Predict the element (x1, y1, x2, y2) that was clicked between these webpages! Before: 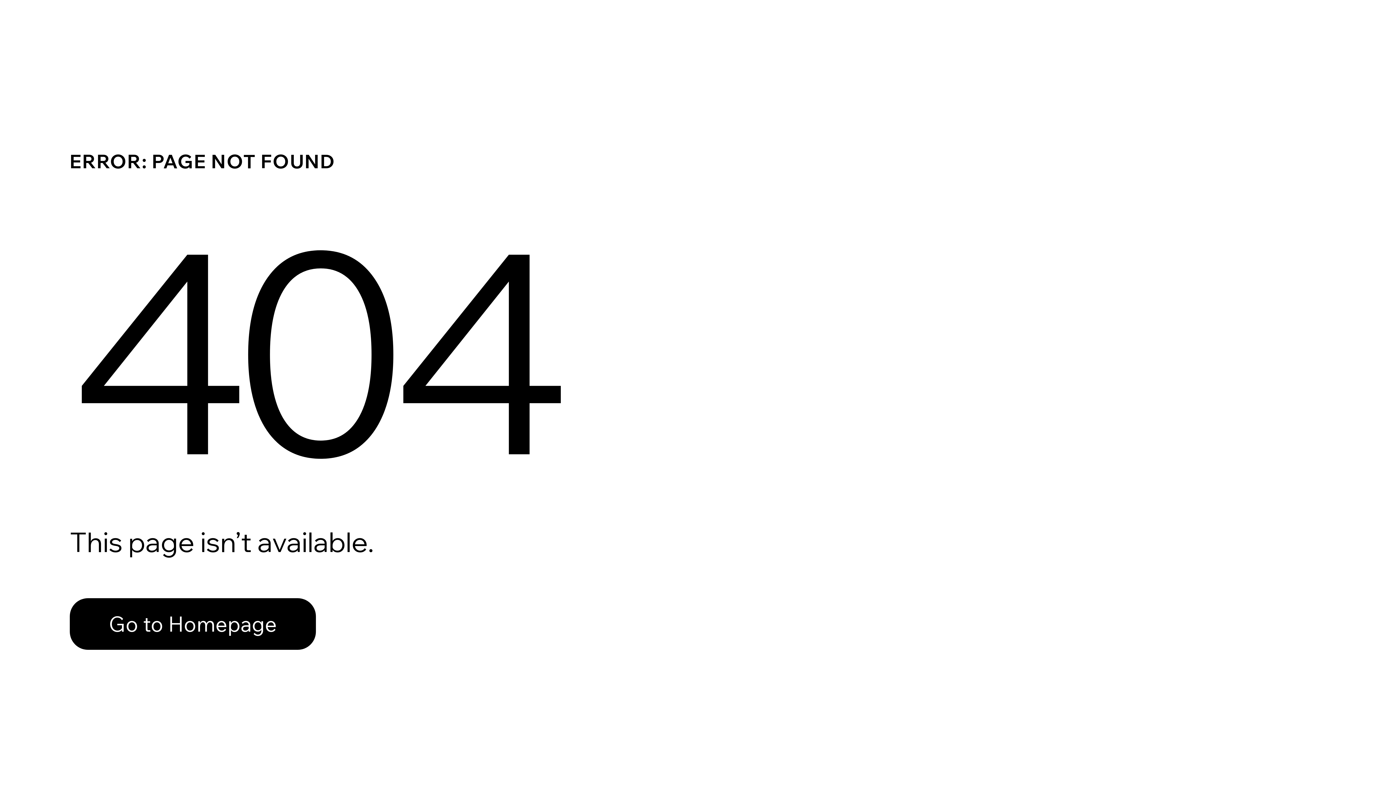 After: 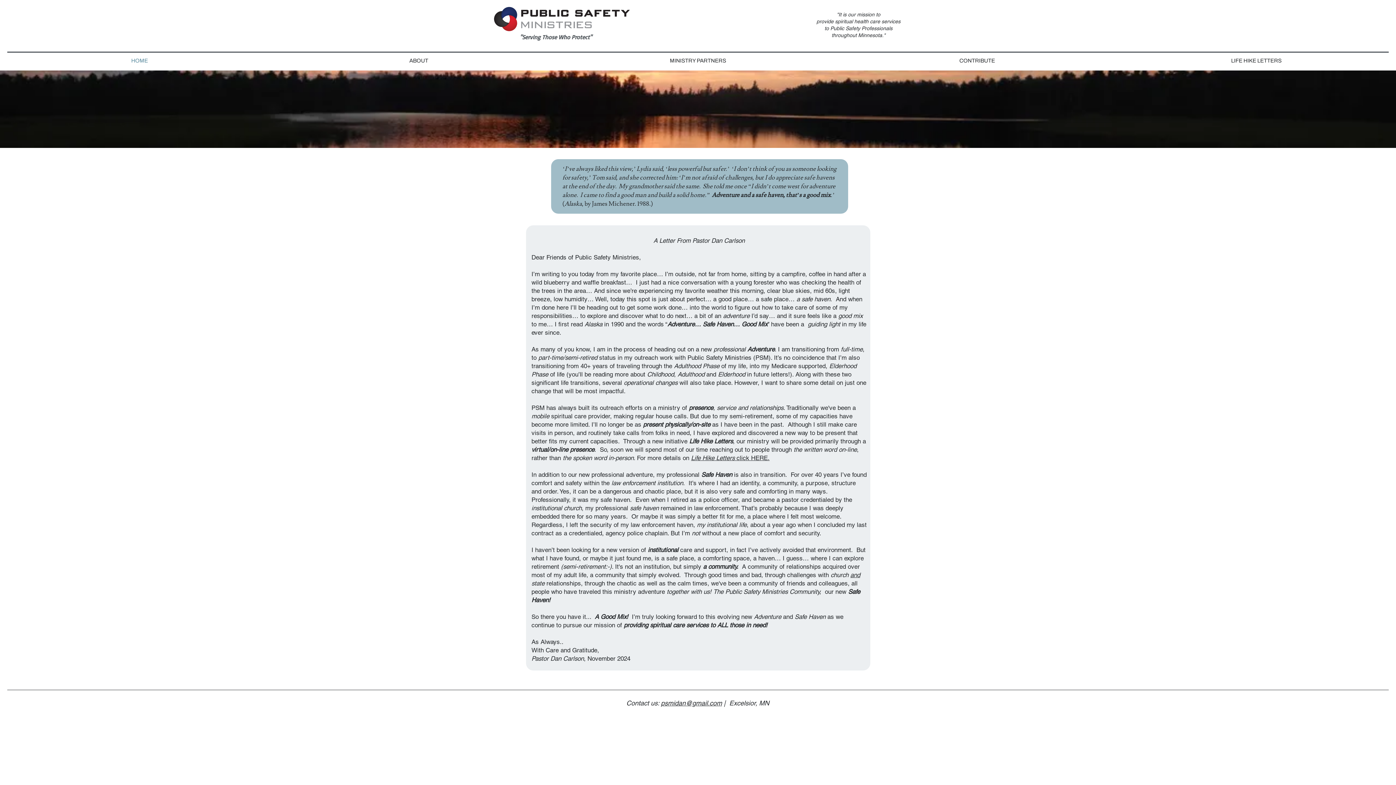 Action: bbox: (69, 582, 768, 659) label: Go to Homepage